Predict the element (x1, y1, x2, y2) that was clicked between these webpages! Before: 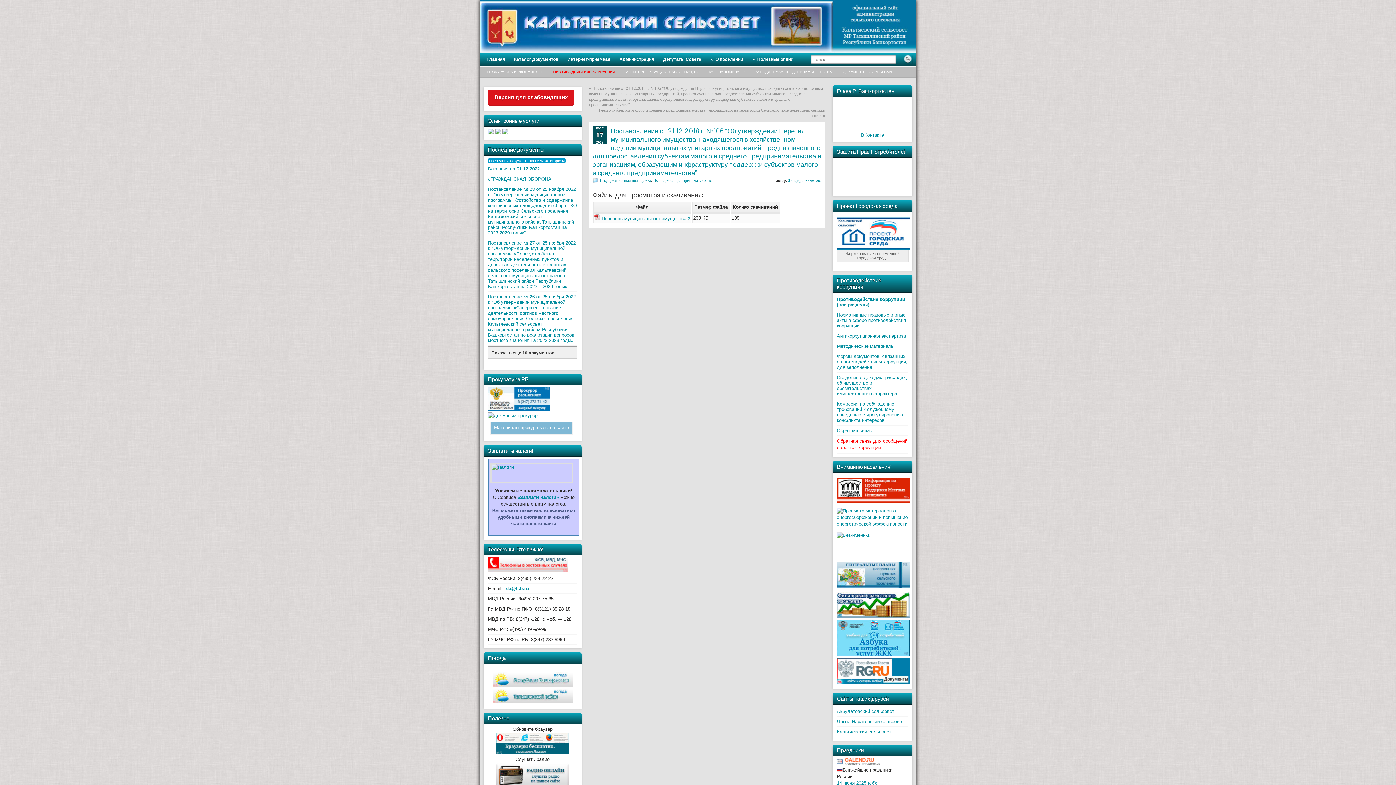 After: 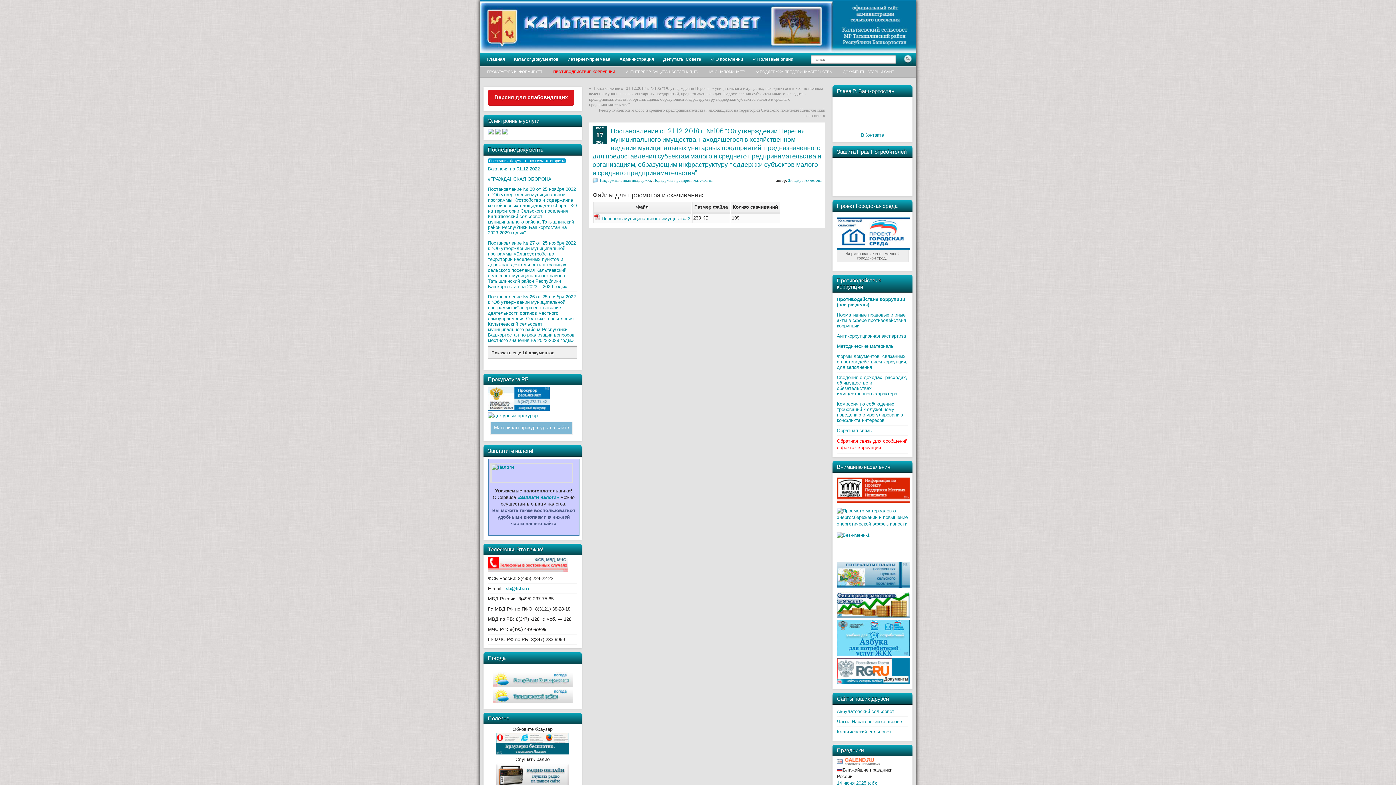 Action: bbox: (492, 699, 572, 704)